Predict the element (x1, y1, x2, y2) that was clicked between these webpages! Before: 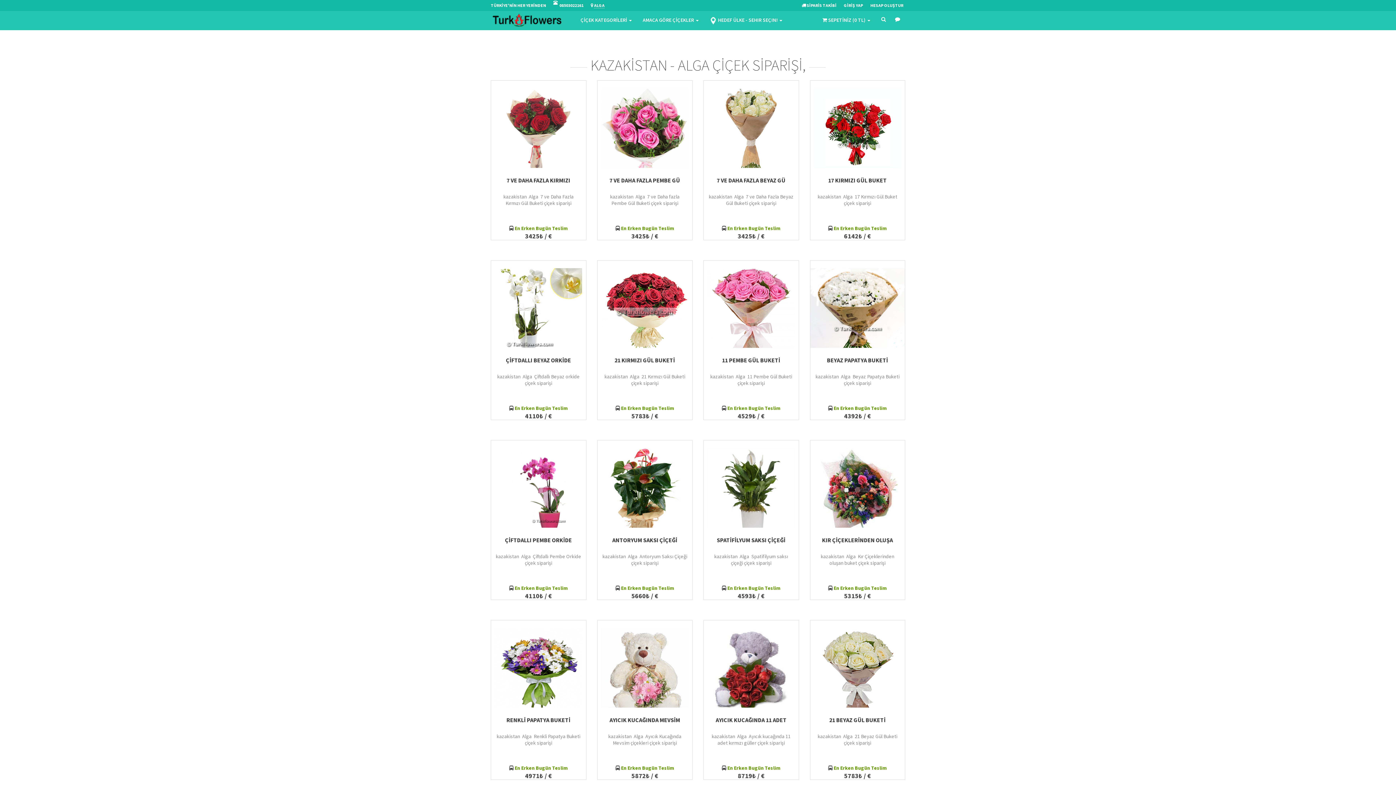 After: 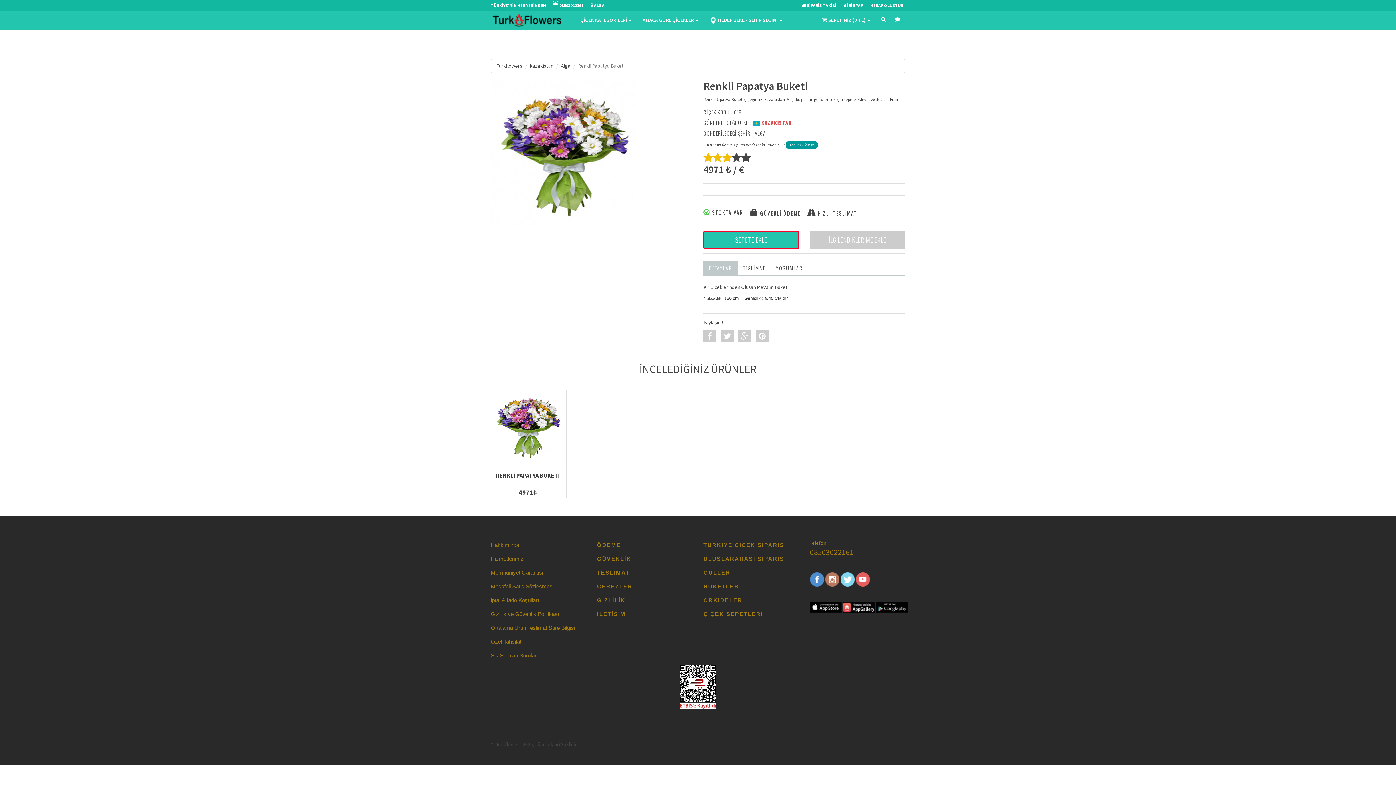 Action: bbox: (506, 716, 570, 724) label: RENKLİ PAPATYA BUKETİ